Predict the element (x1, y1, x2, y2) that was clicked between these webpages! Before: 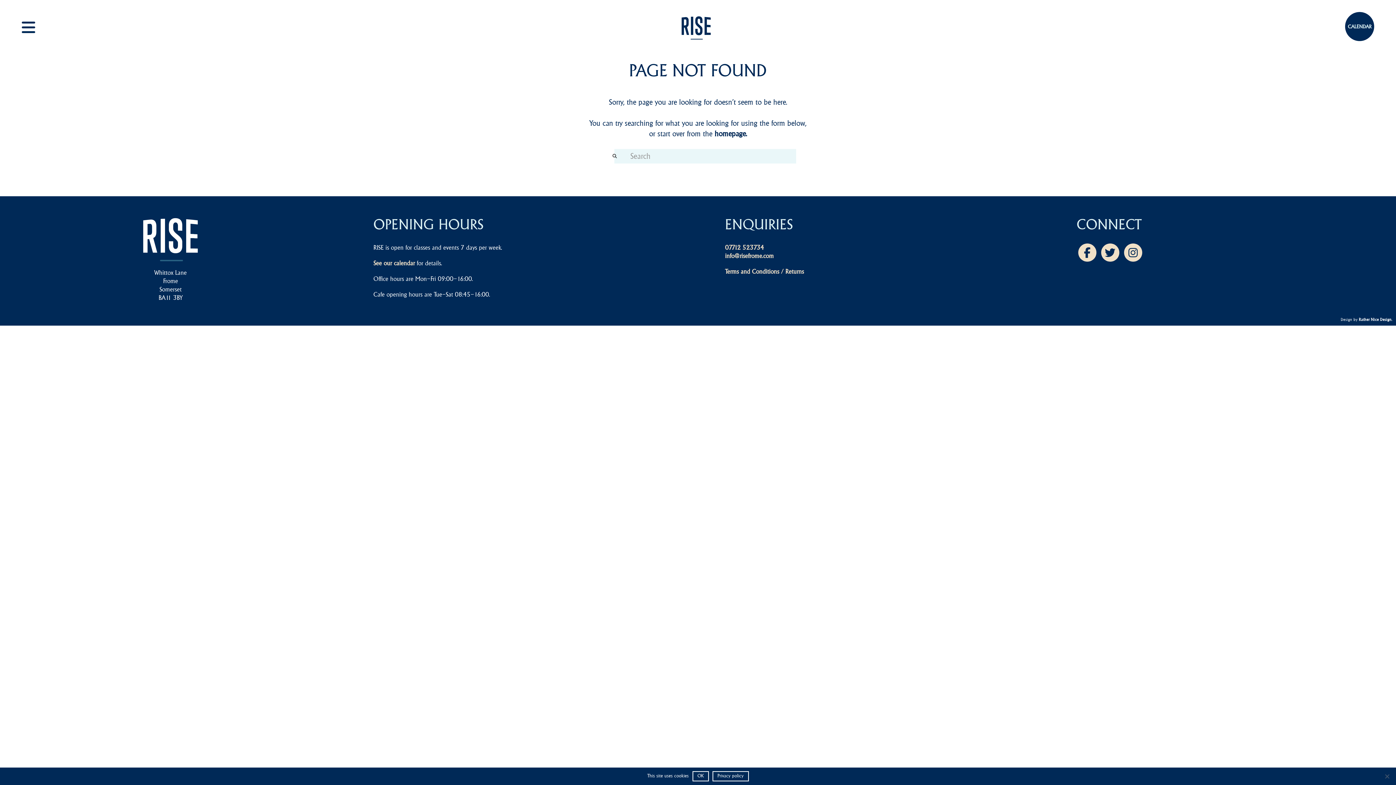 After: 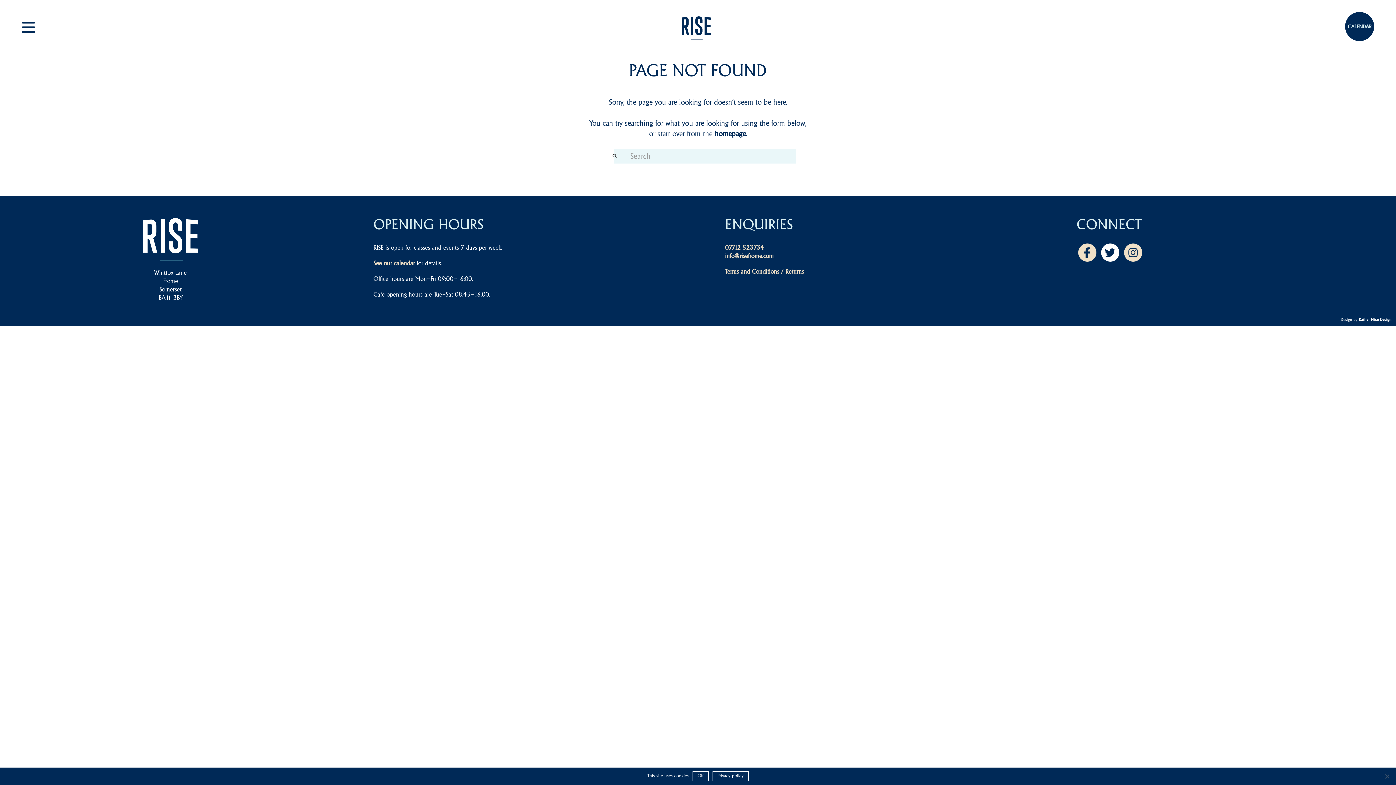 Action: bbox: (1101, 243, 1119, 261)